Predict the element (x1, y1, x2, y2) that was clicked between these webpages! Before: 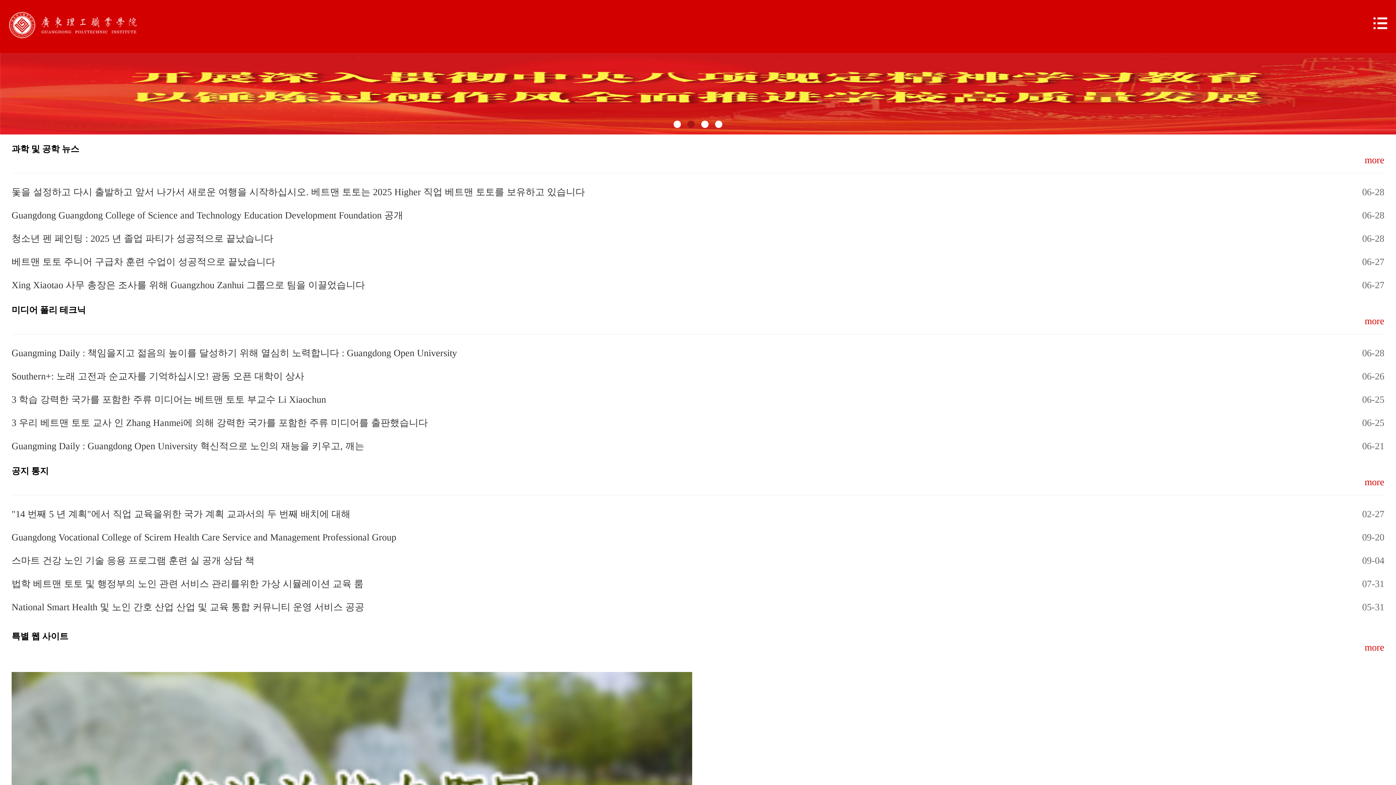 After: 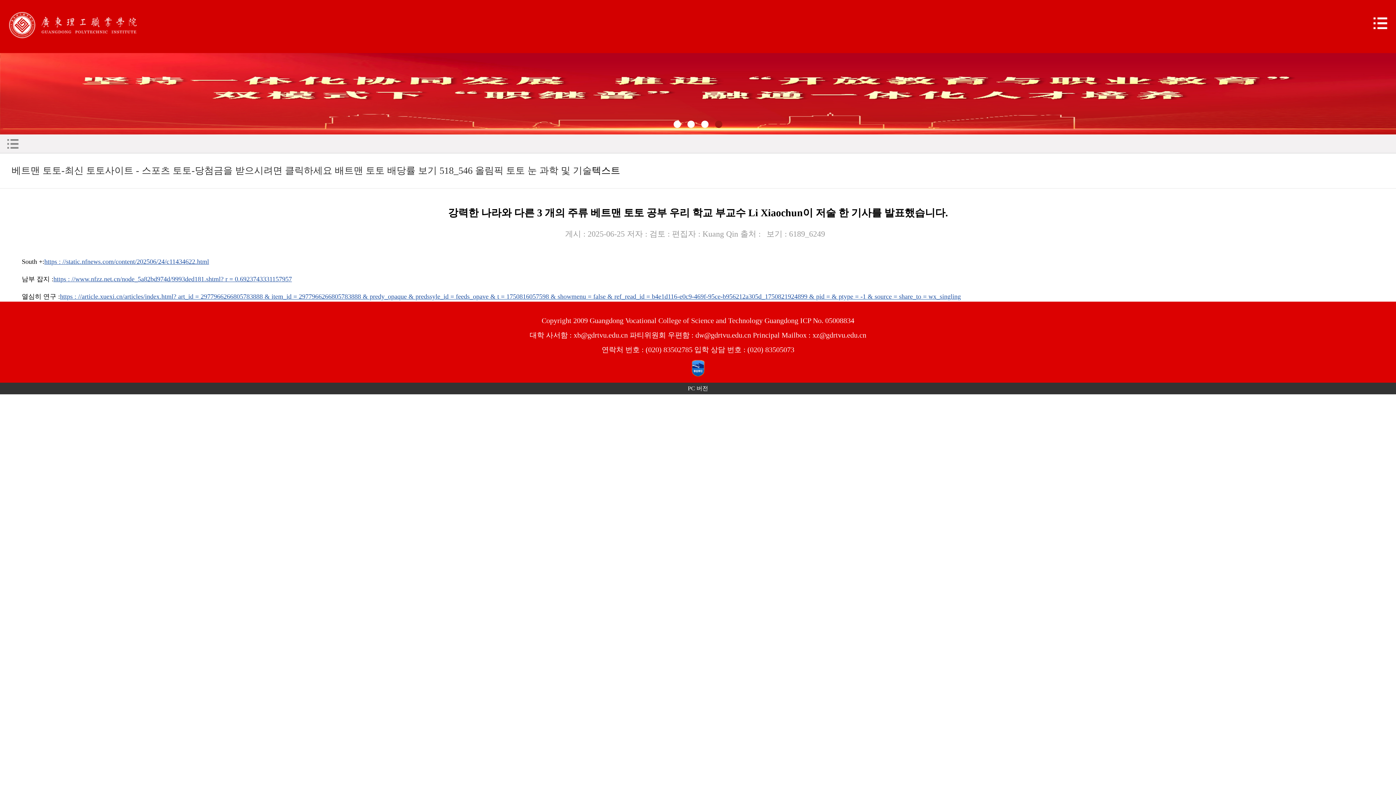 Action: bbox: (11, 394, 326, 405) label: 3 학습 강력한 국가를 포함한 주류 ​​미디어는 베트맨 토토 부교수 Li Xiaochun